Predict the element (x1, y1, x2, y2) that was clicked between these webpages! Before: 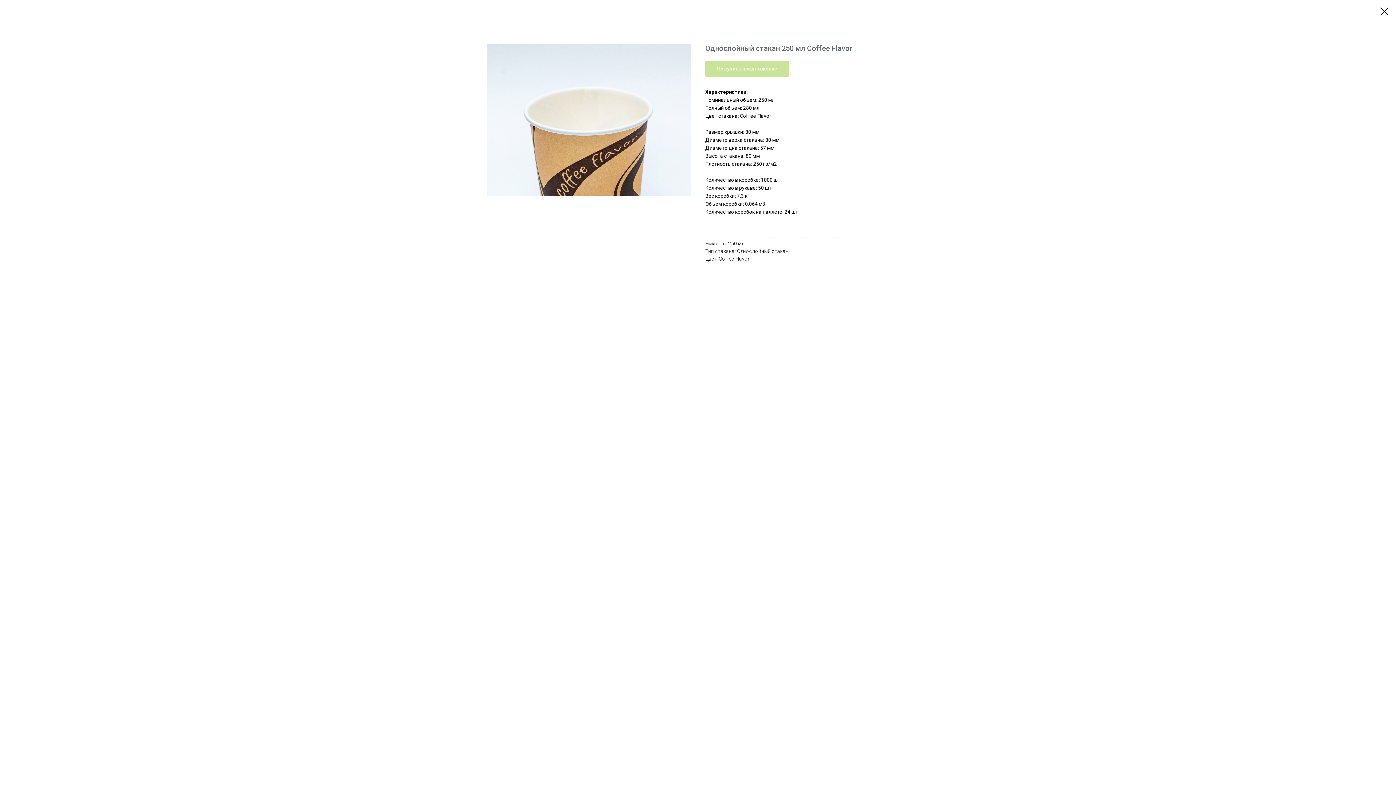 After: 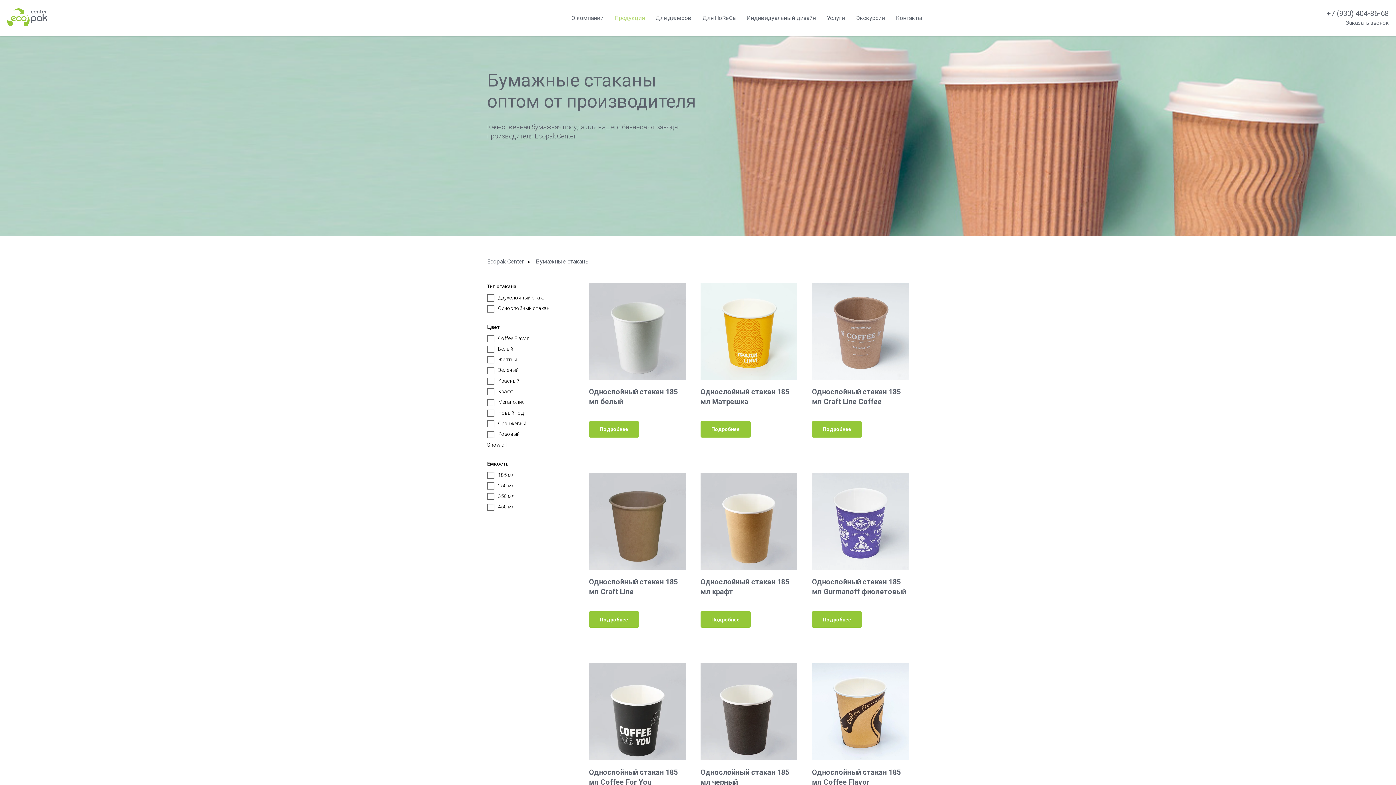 Action: bbox: (1380, 7, 1389, 15)